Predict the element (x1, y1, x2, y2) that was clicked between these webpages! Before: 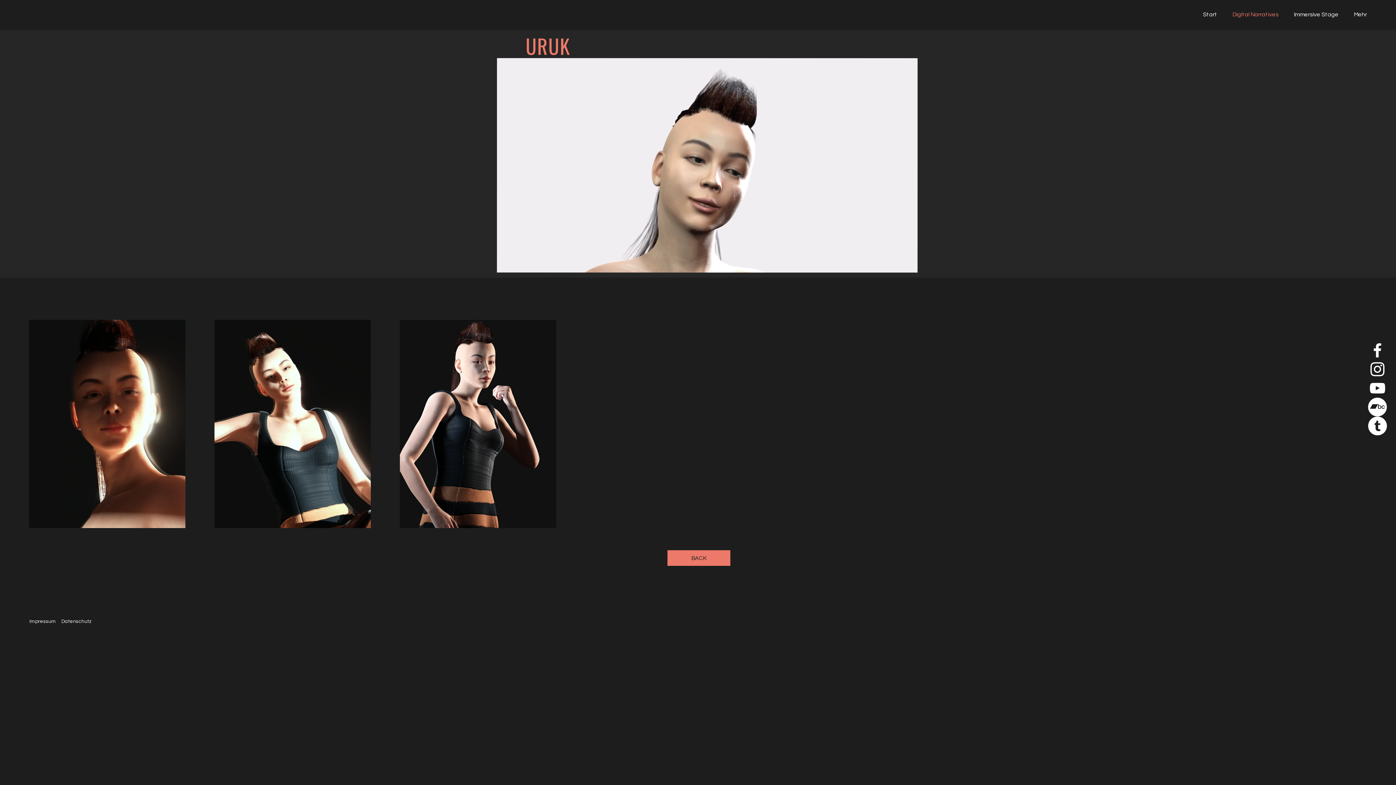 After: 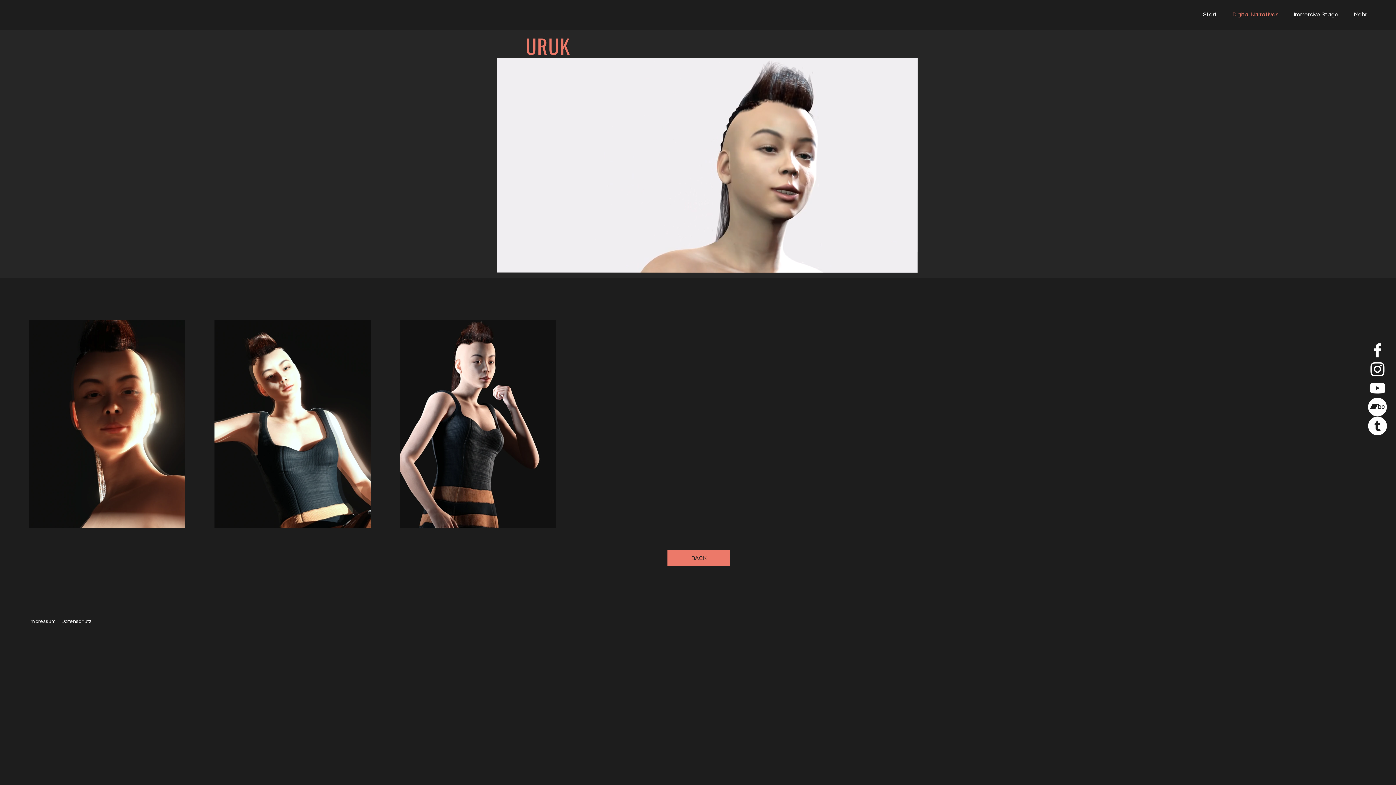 Action: label: Instagram bbox: (1368, 360, 1387, 378)